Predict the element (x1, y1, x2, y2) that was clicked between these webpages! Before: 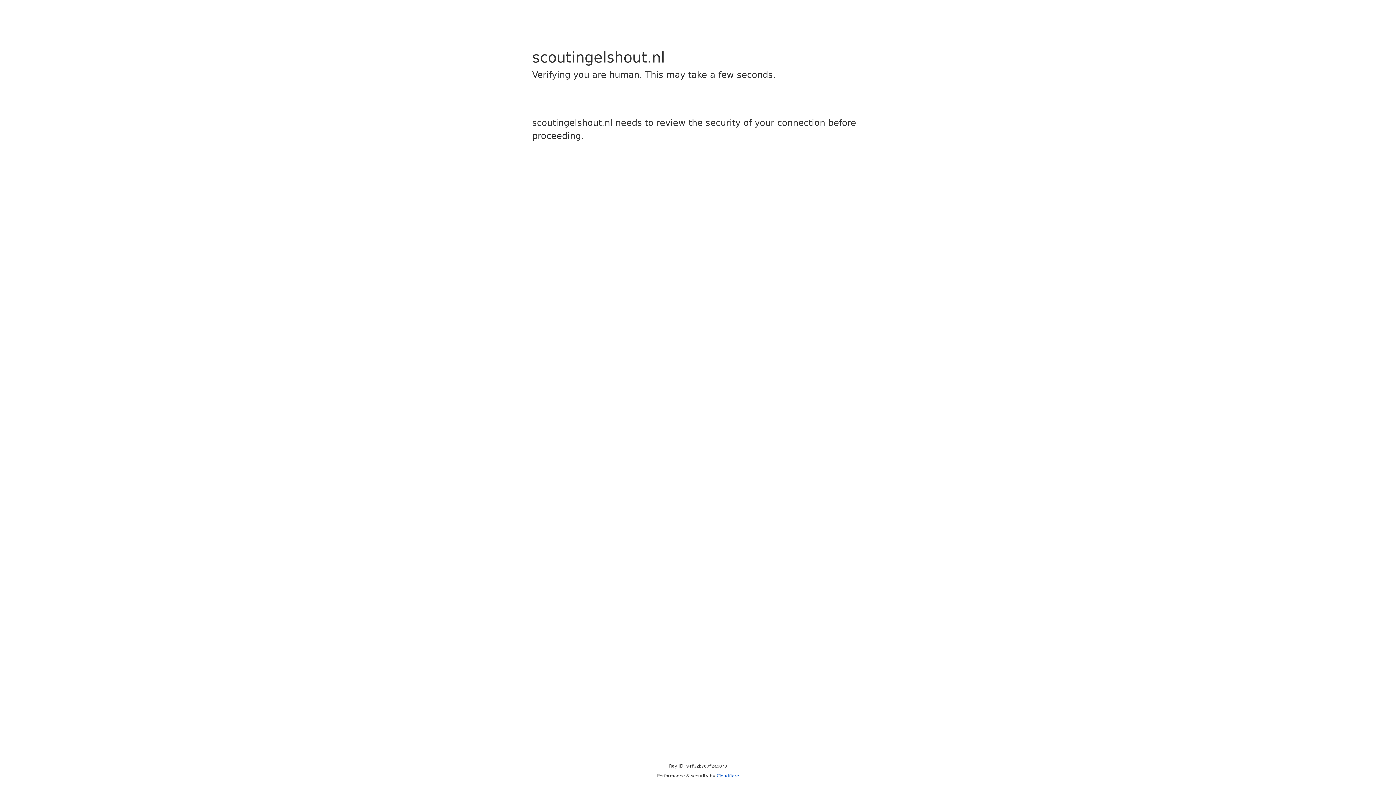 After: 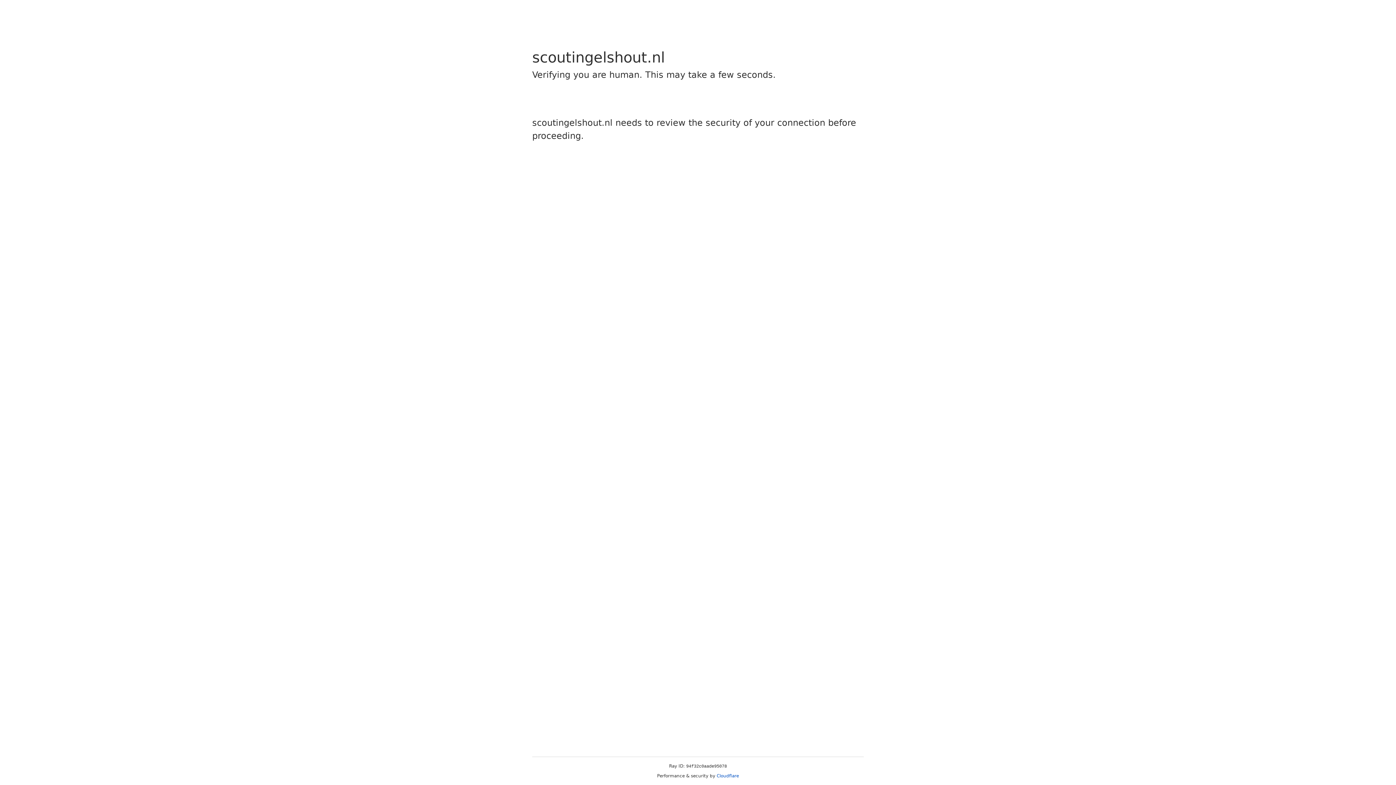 Action: label: Cloudflare bbox: (716, 773, 739, 778)